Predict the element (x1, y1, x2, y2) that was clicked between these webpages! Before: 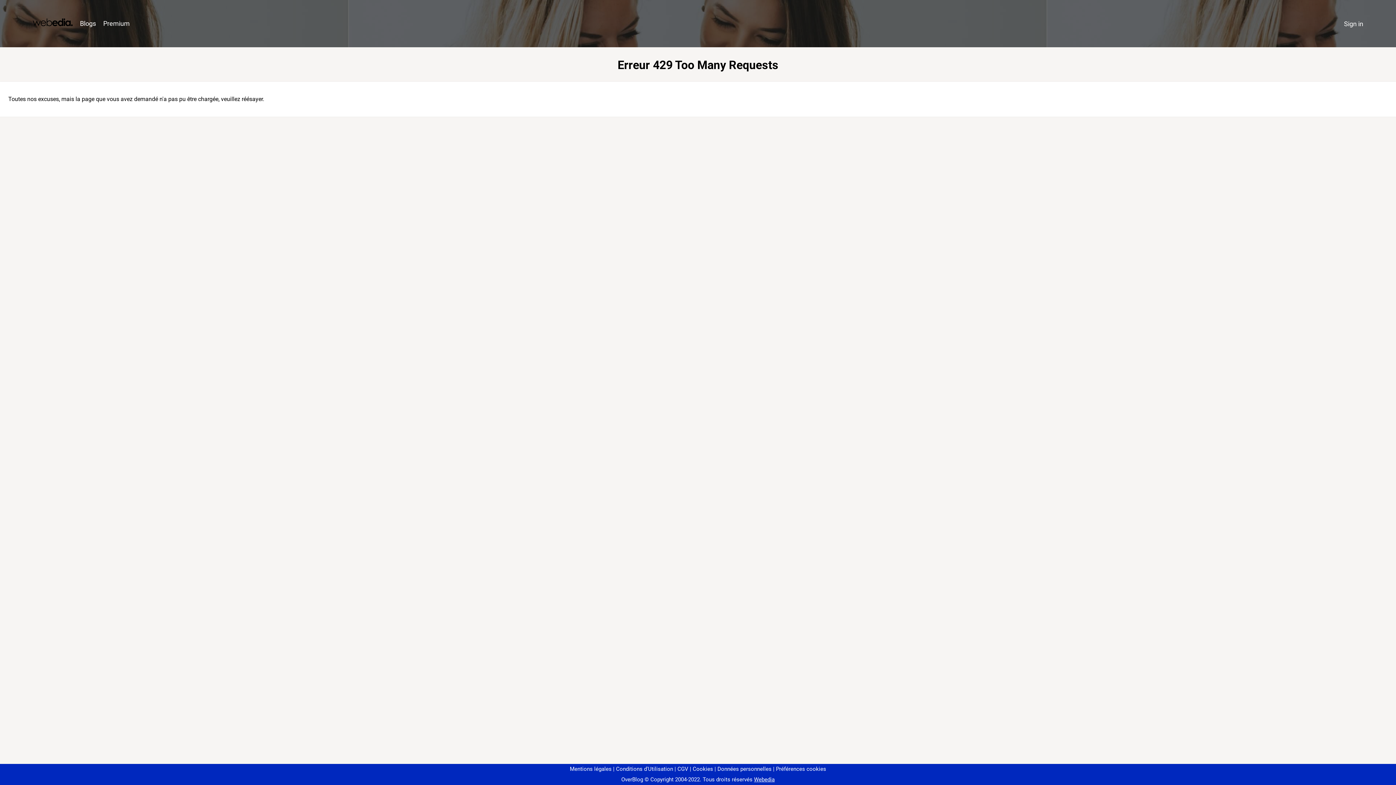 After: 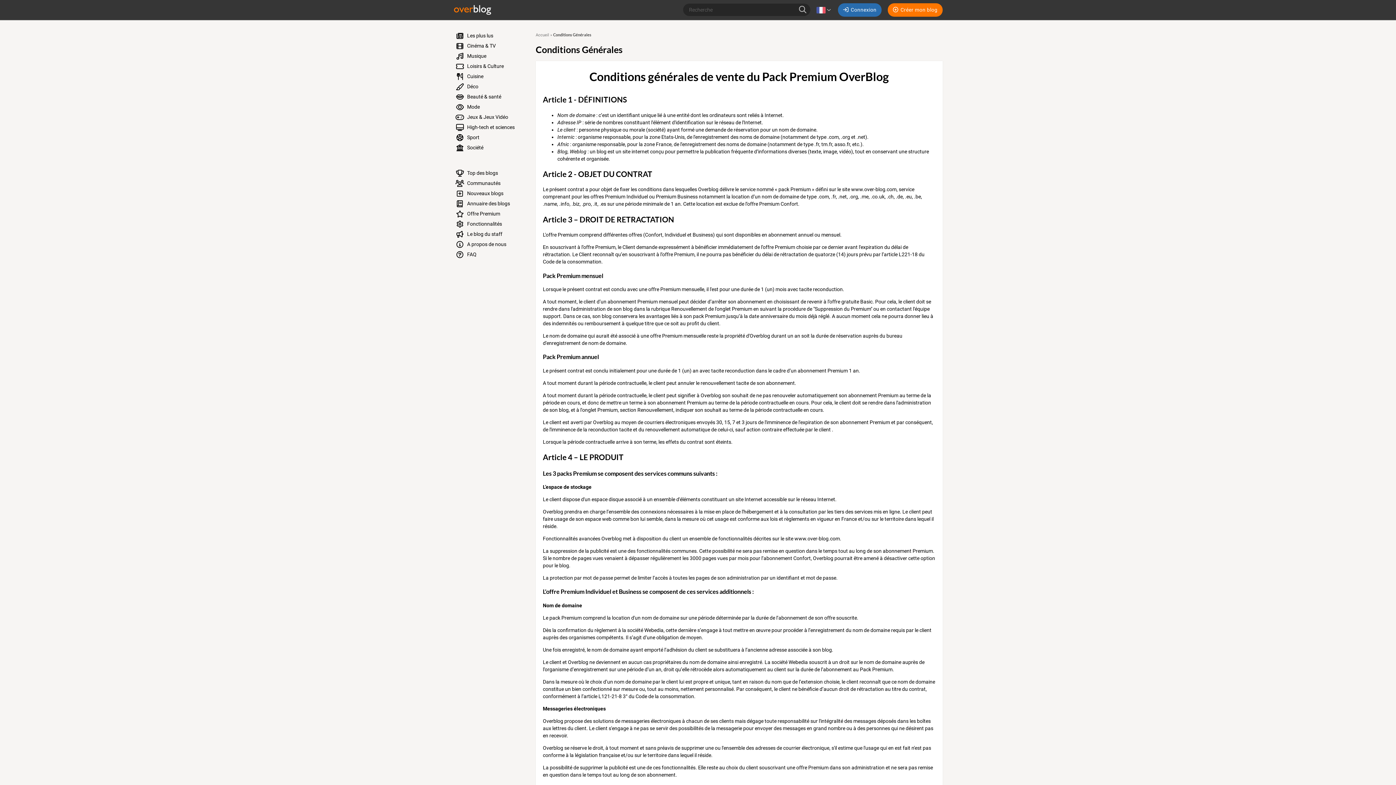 Action: label: CGV bbox: (674, 766, 688, 772)